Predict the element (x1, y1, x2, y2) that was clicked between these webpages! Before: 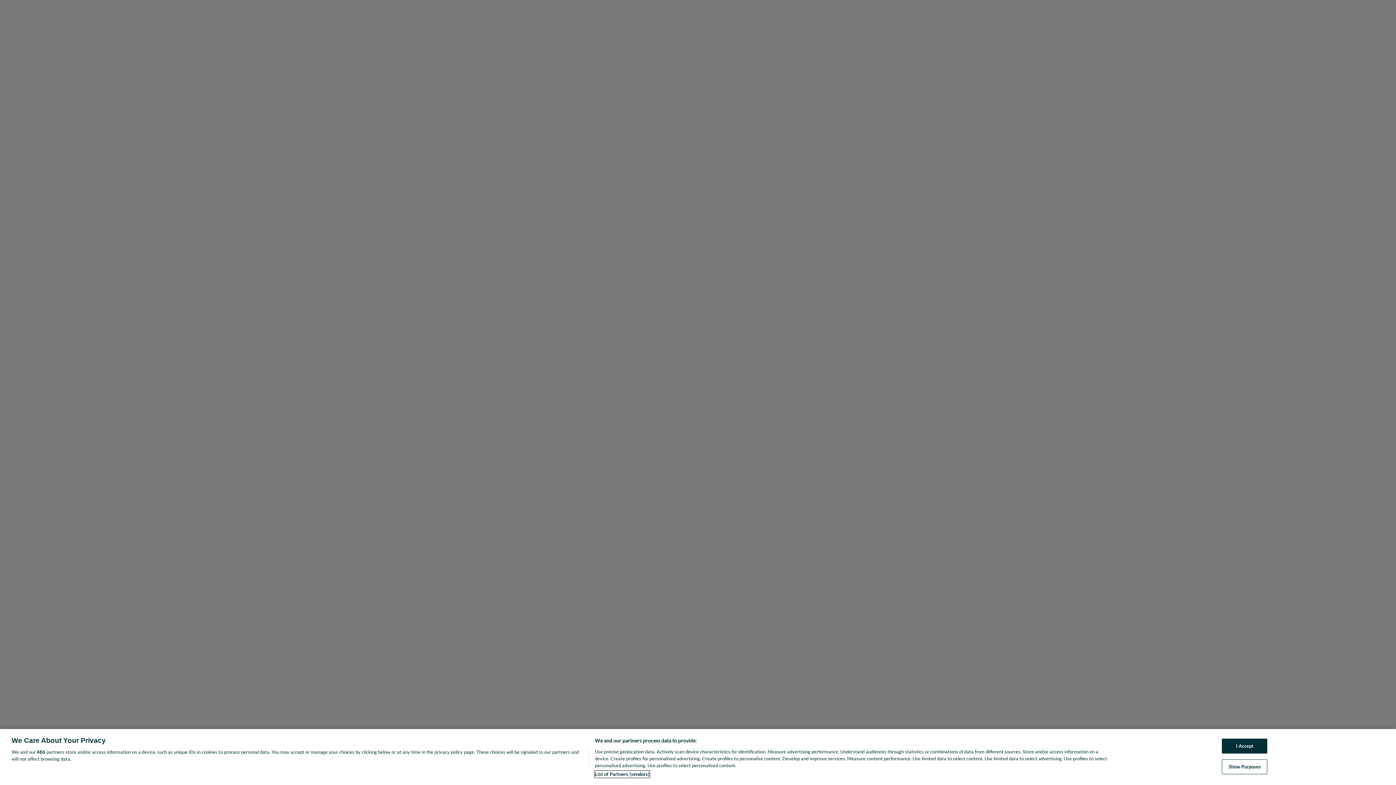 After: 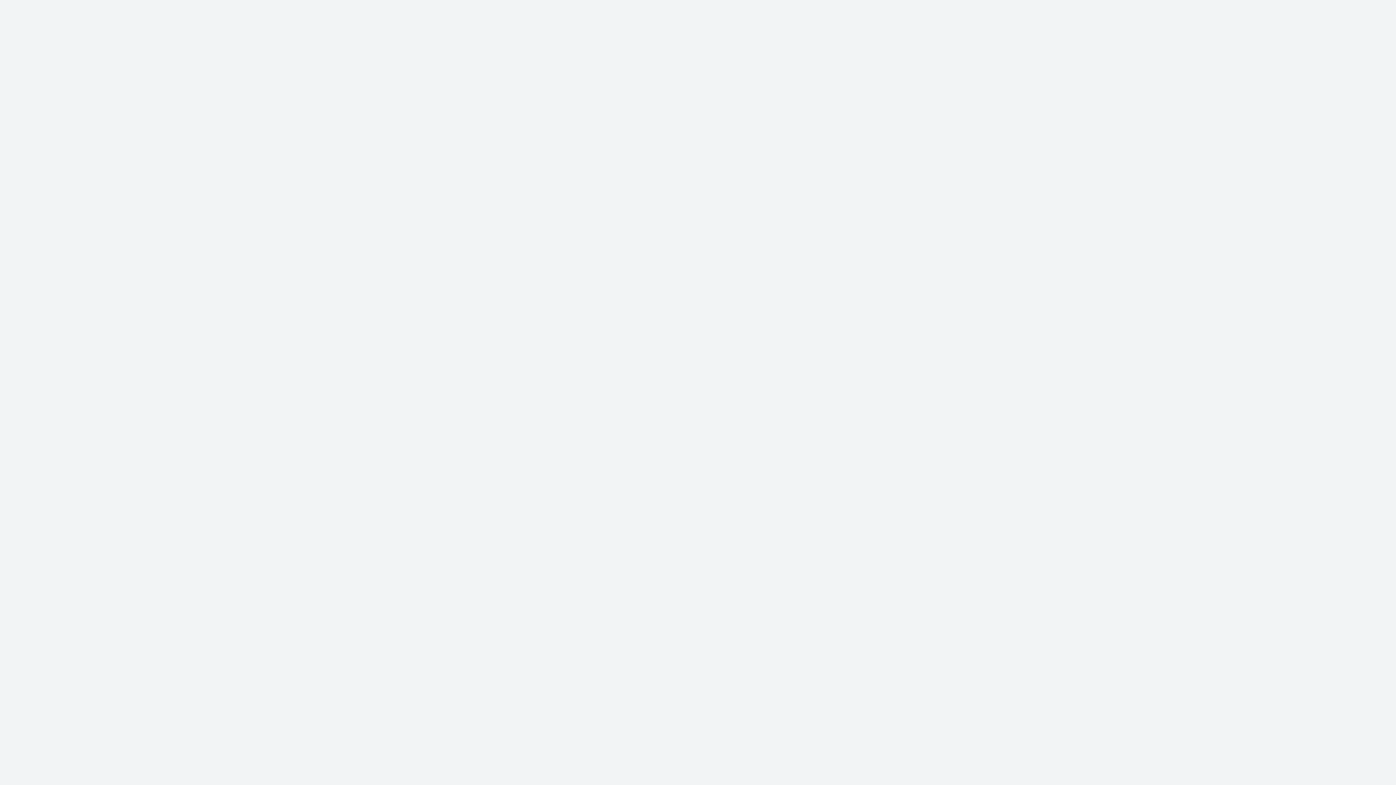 Action: label: I Accept bbox: (1222, 739, 1267, 754)